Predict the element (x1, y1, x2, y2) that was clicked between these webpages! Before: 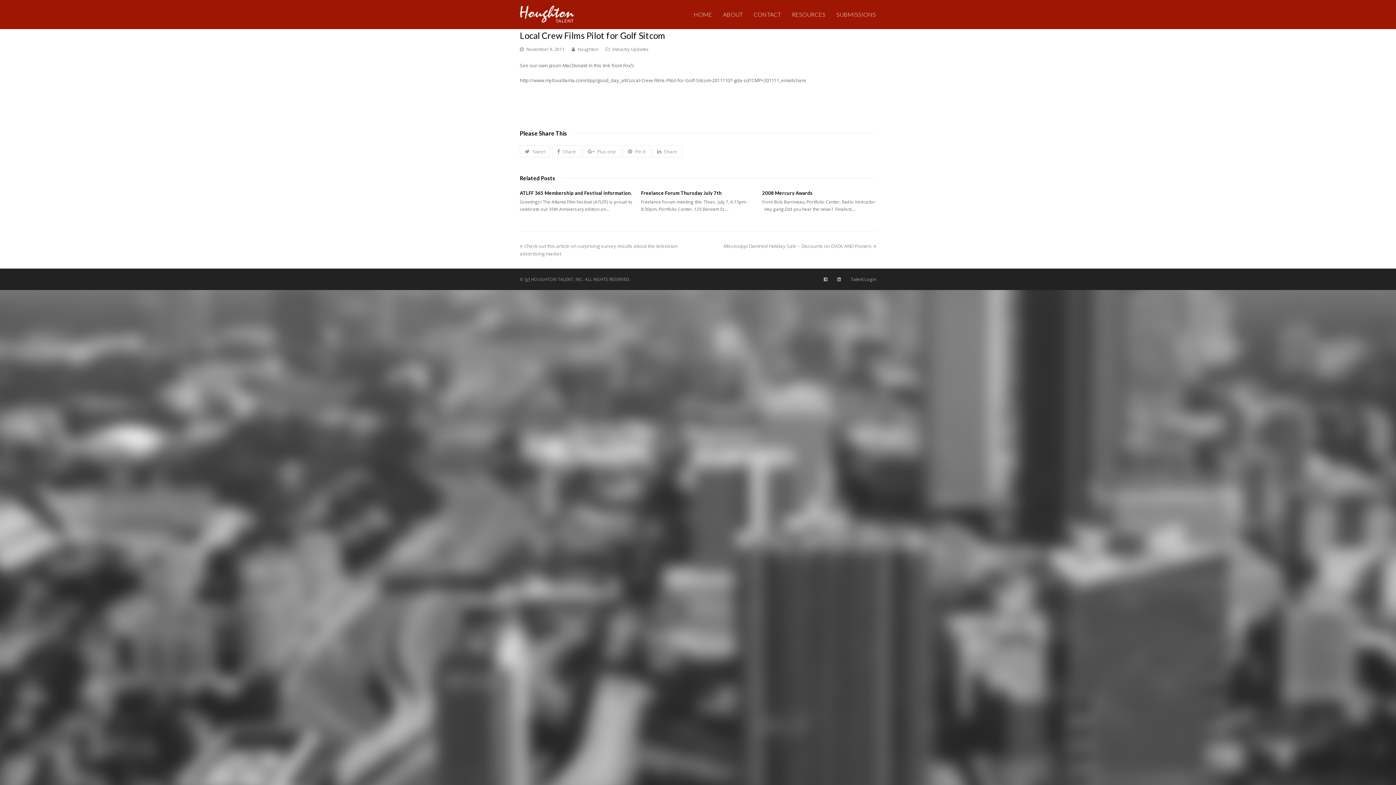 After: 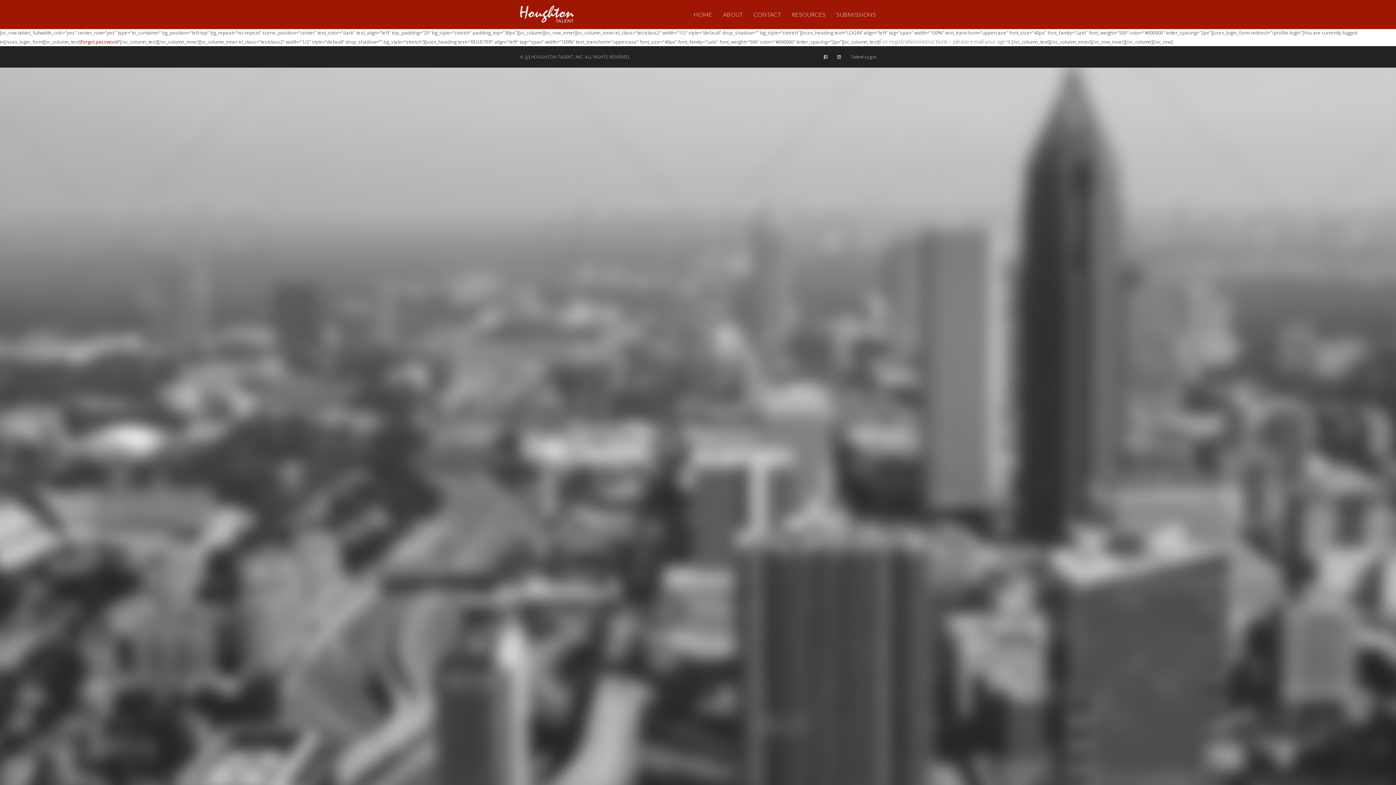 Action: label: Talent Login bbox: (850, 276, 876, 282)